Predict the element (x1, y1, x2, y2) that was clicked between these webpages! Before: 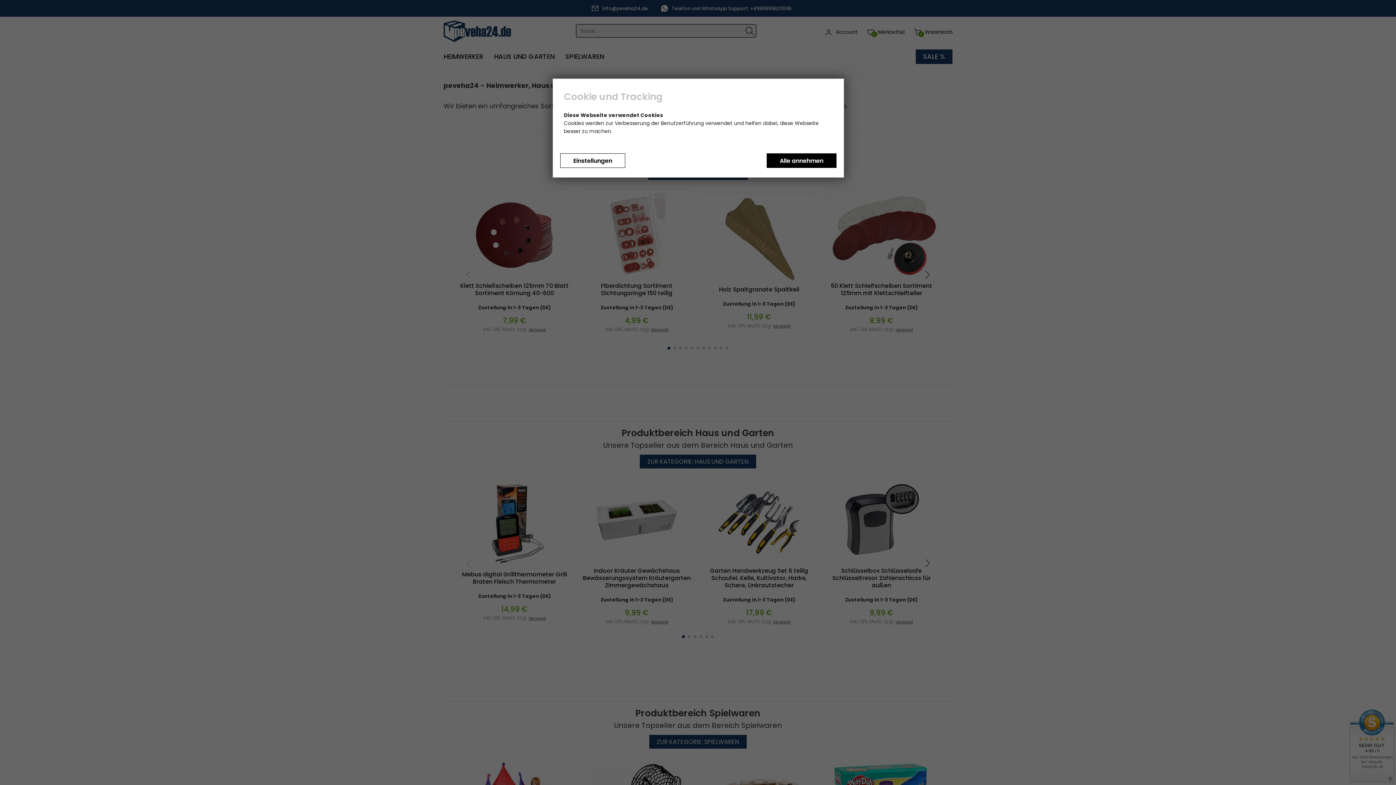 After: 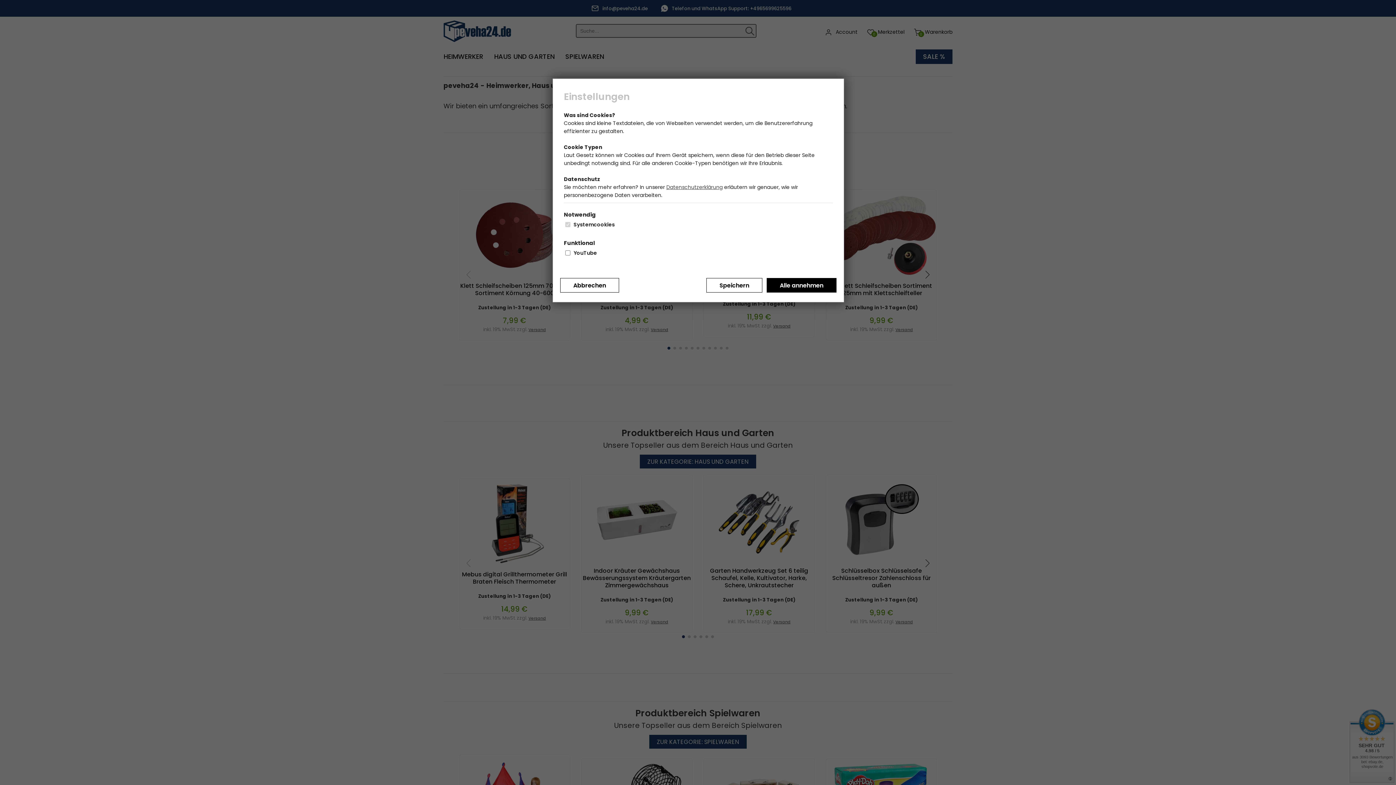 Action: bbox: (560, 153, 625, 168) label: Einstellungen